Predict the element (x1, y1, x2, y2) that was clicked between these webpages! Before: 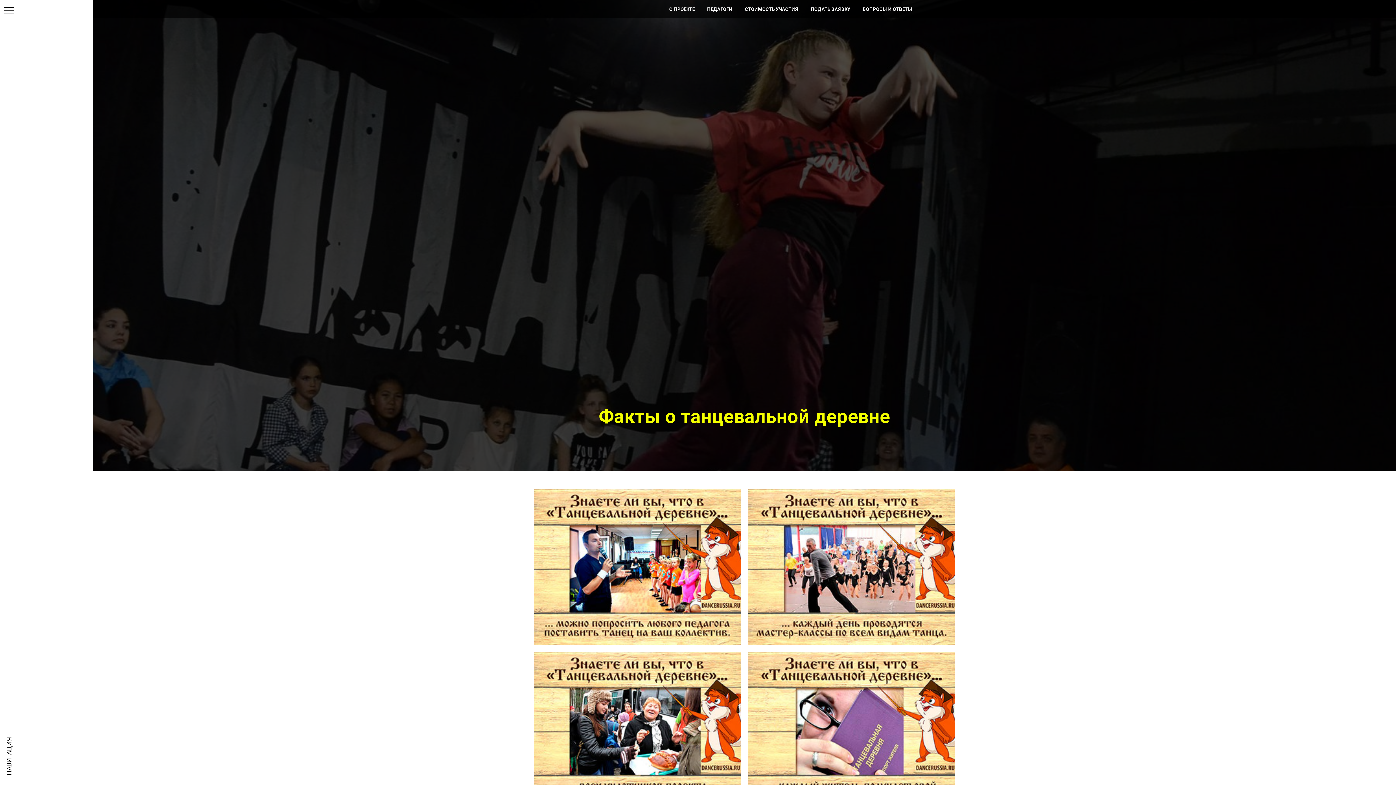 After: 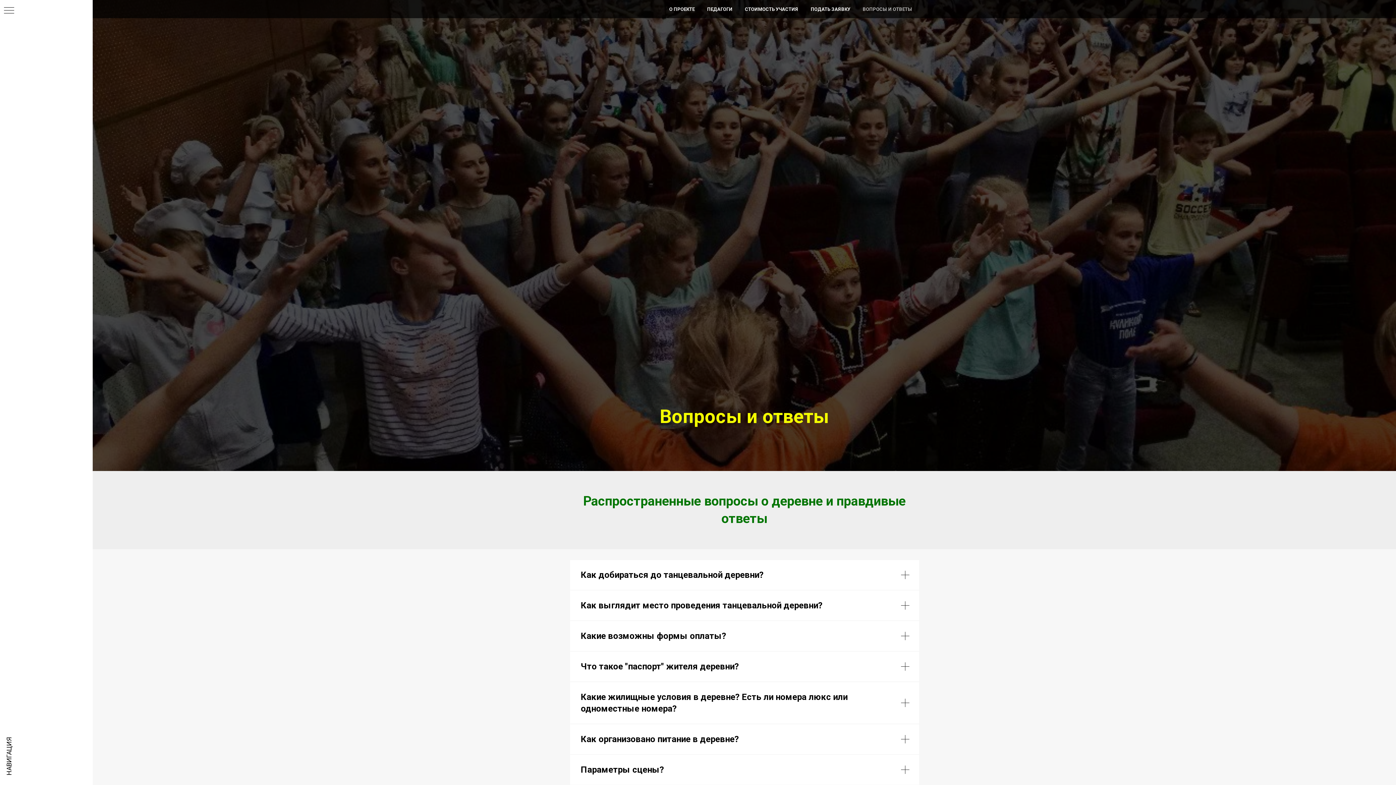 Action: label: ВОПРОСЫ И ОТВЕТЫ bbox: (862, 6, 912, 12)